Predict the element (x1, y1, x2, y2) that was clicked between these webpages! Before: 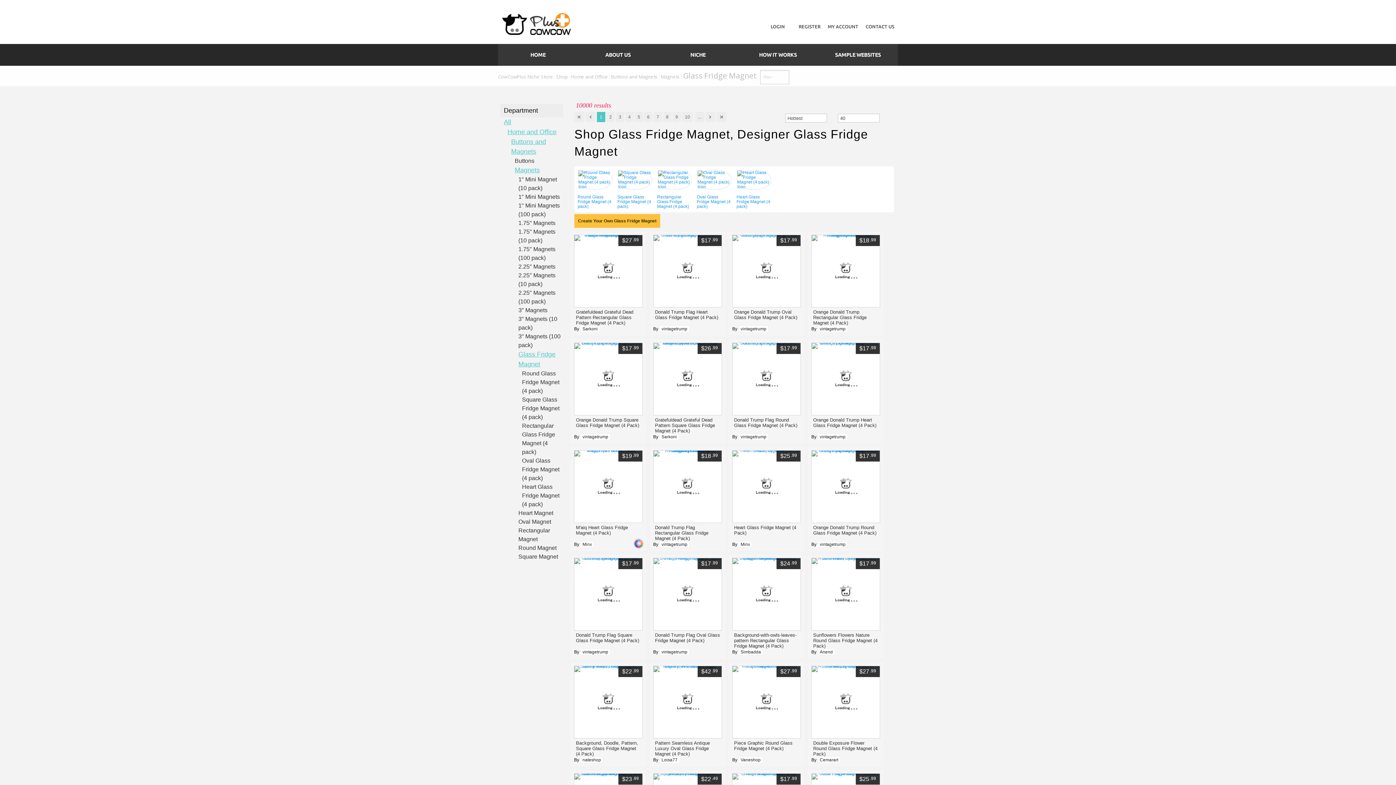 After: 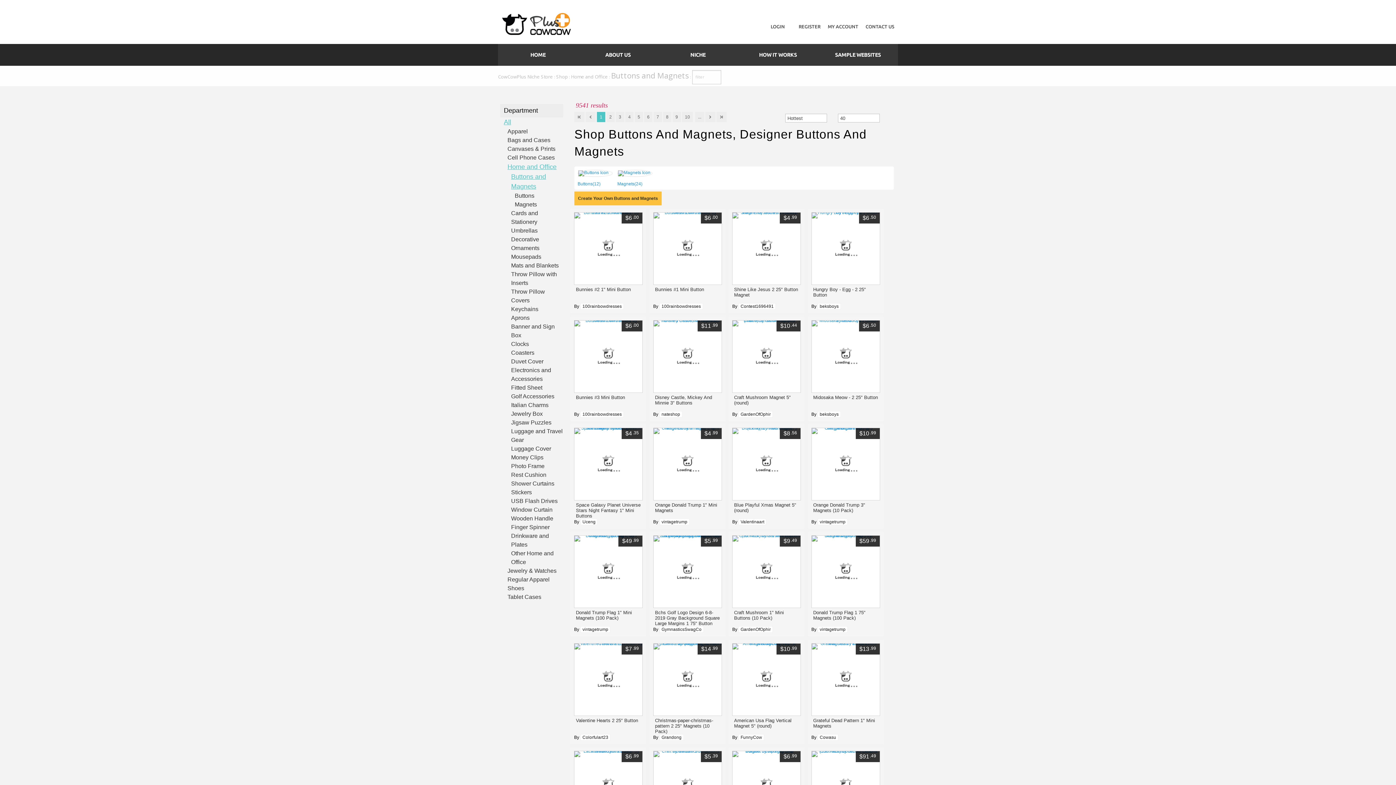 Action: bbox: (611, 74, 657, 79) label: Buttons and Magnets